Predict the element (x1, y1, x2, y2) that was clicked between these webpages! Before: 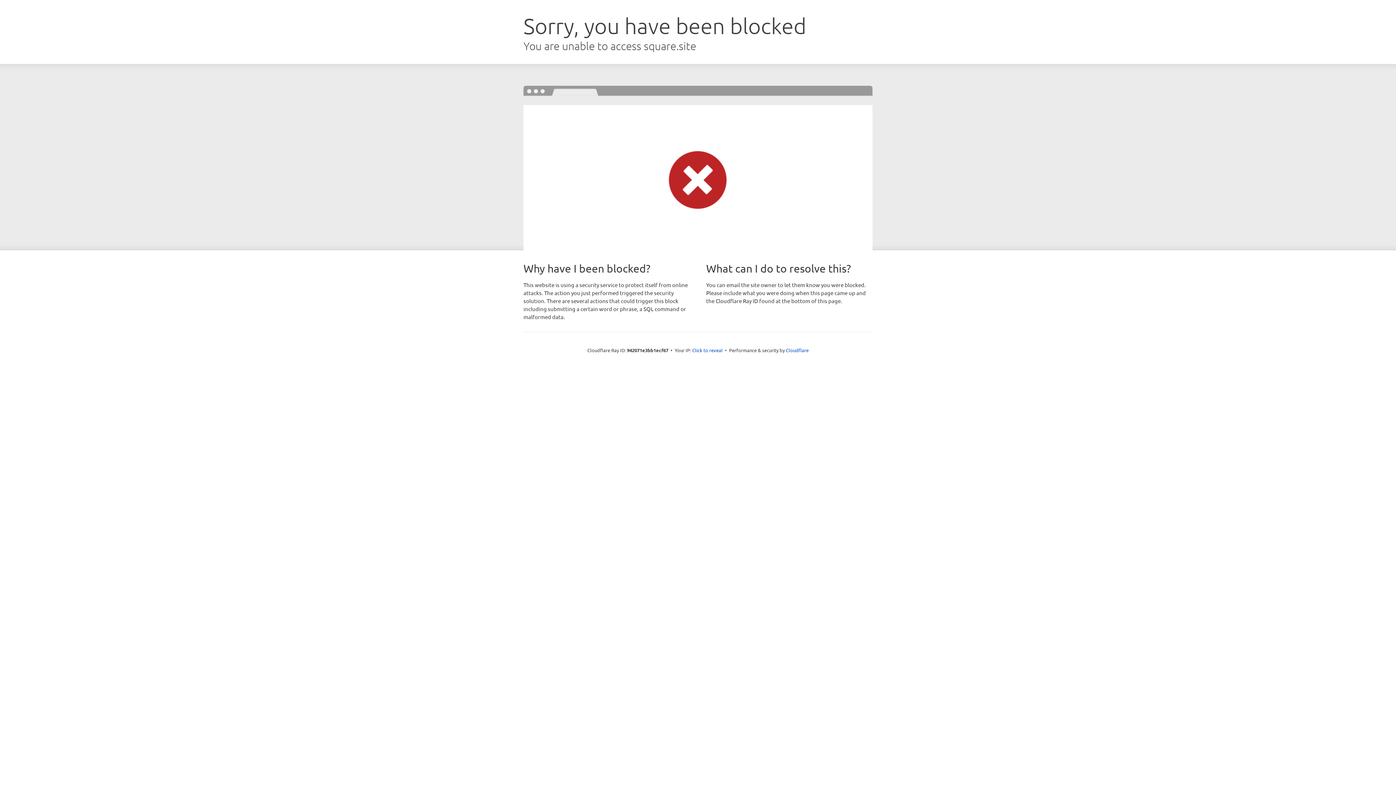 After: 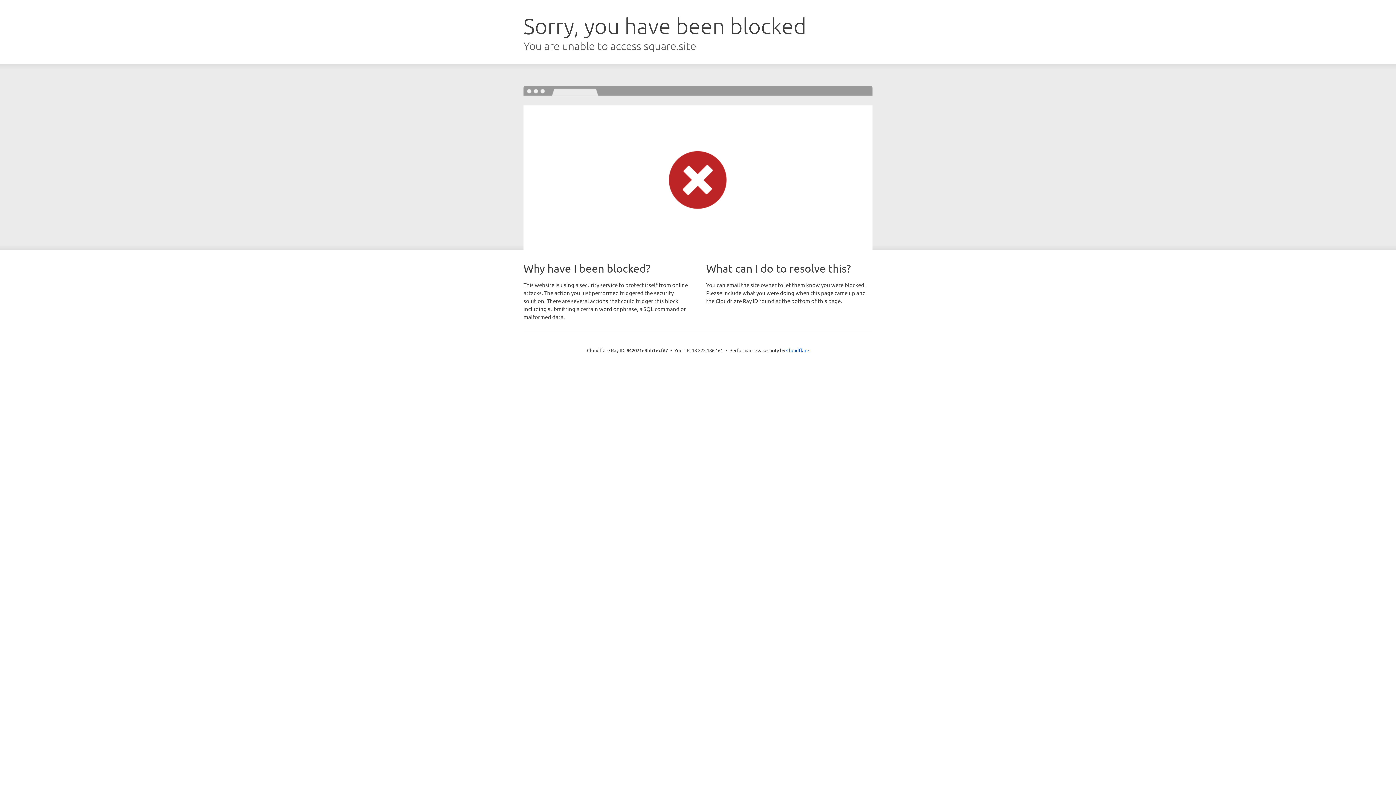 Action: bbox: (692, 346, 722, 353) label: Click to reveal